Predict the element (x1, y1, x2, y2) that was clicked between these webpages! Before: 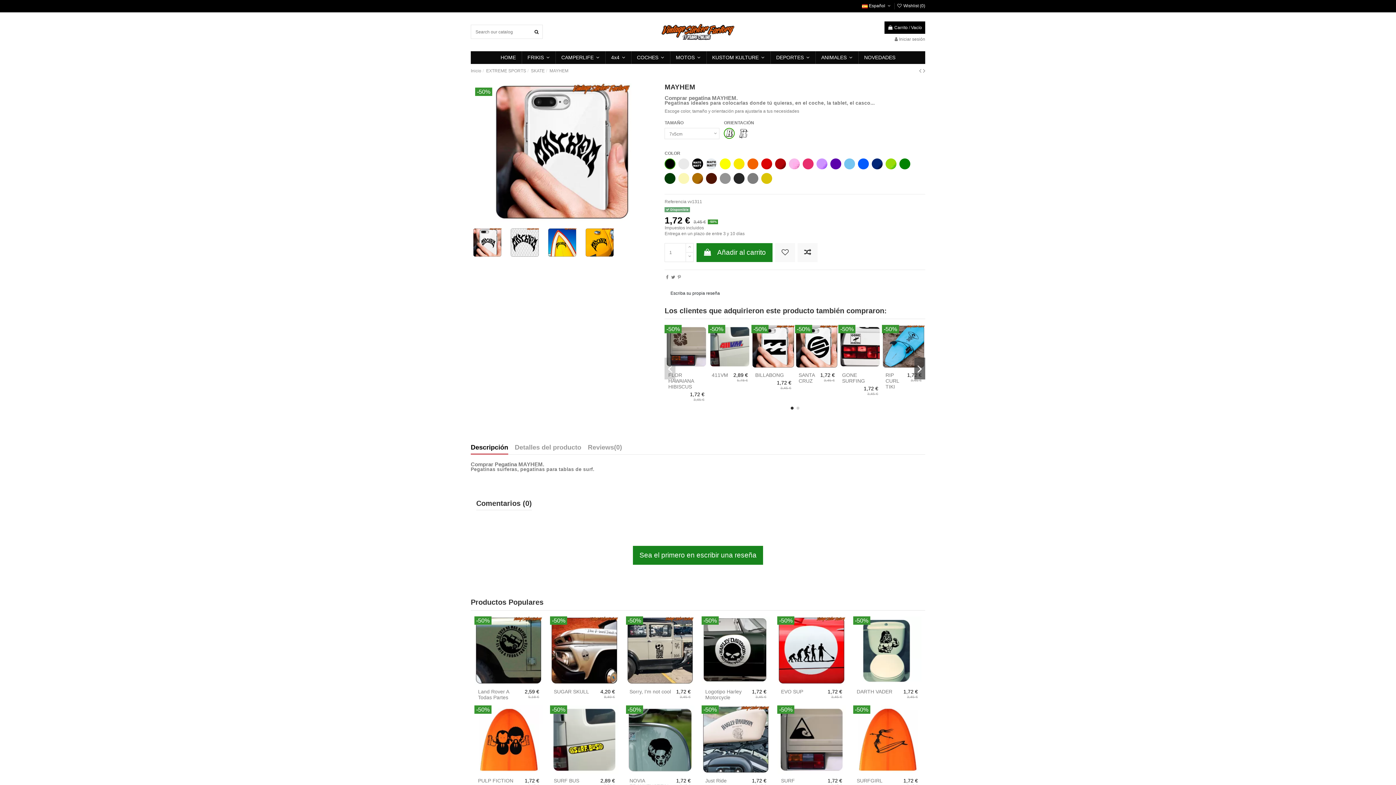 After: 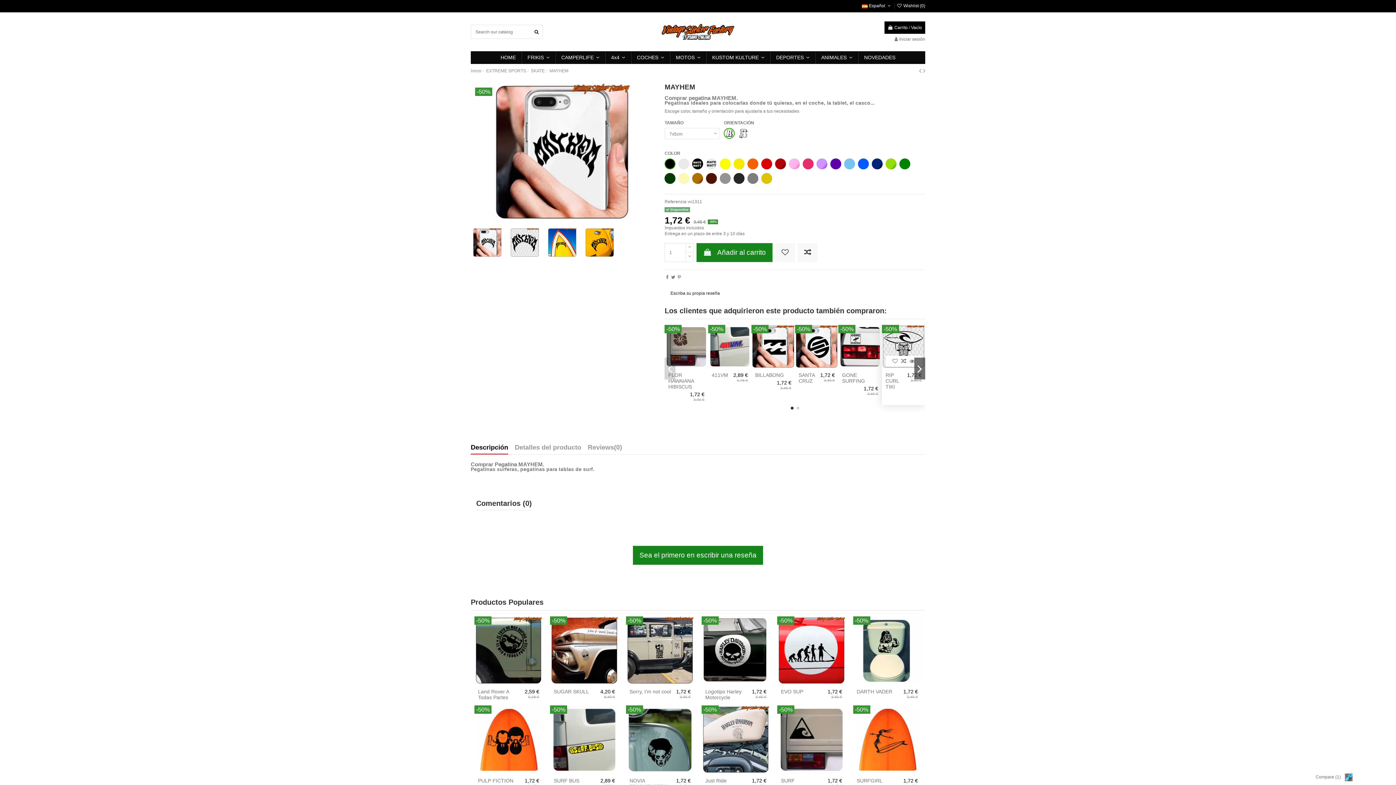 Action: bbox: (899, 362, 908, 370)